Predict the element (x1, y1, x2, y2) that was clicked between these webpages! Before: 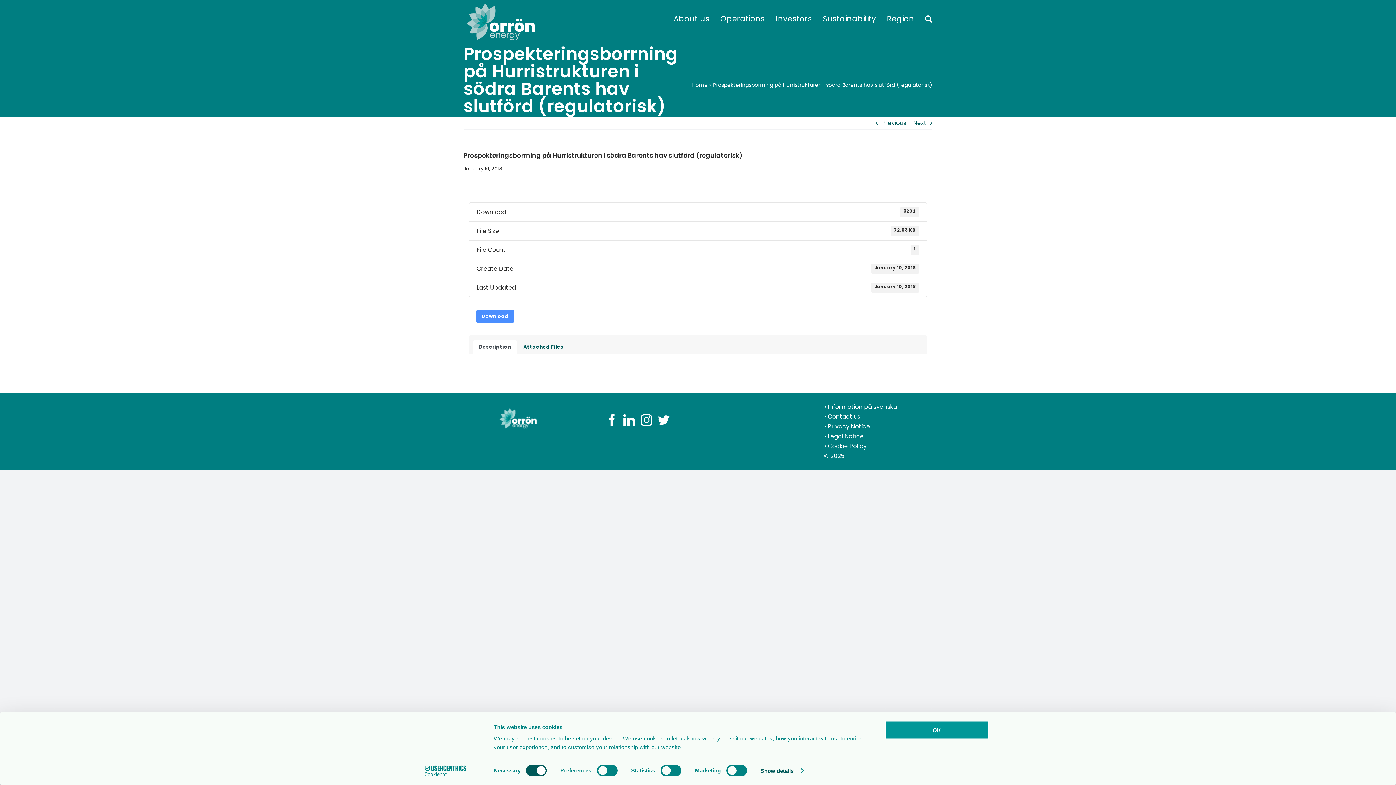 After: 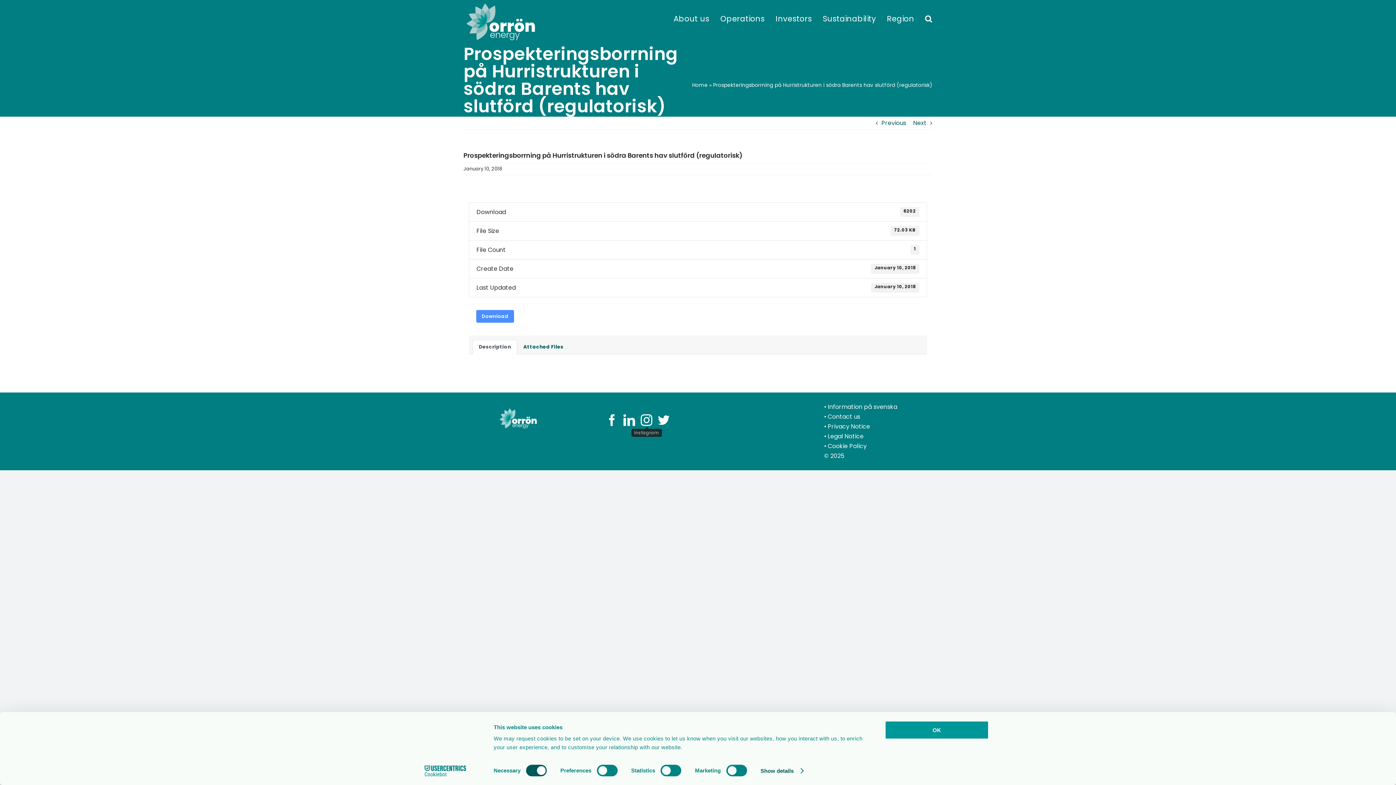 Action: bbox: (640, 414, 652, 426) label: Instagram